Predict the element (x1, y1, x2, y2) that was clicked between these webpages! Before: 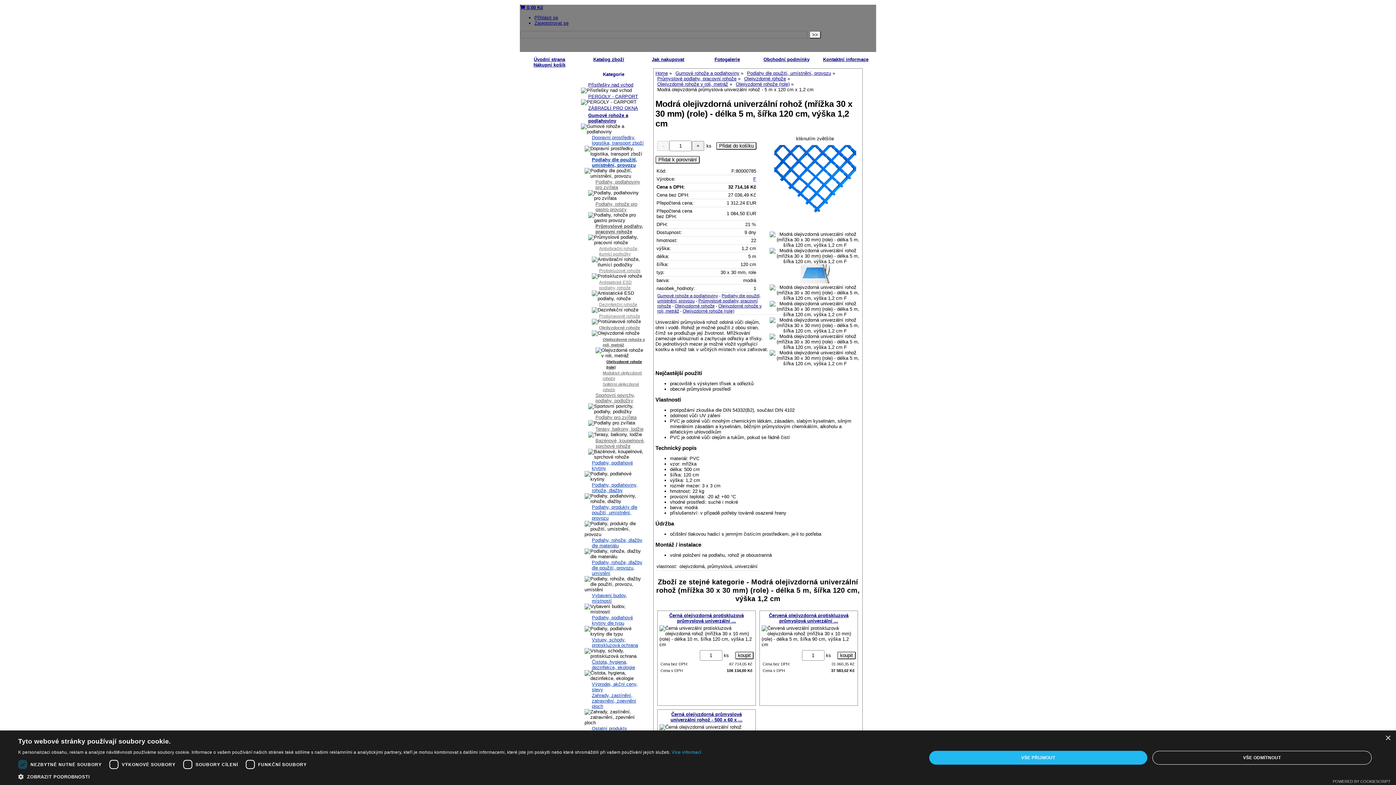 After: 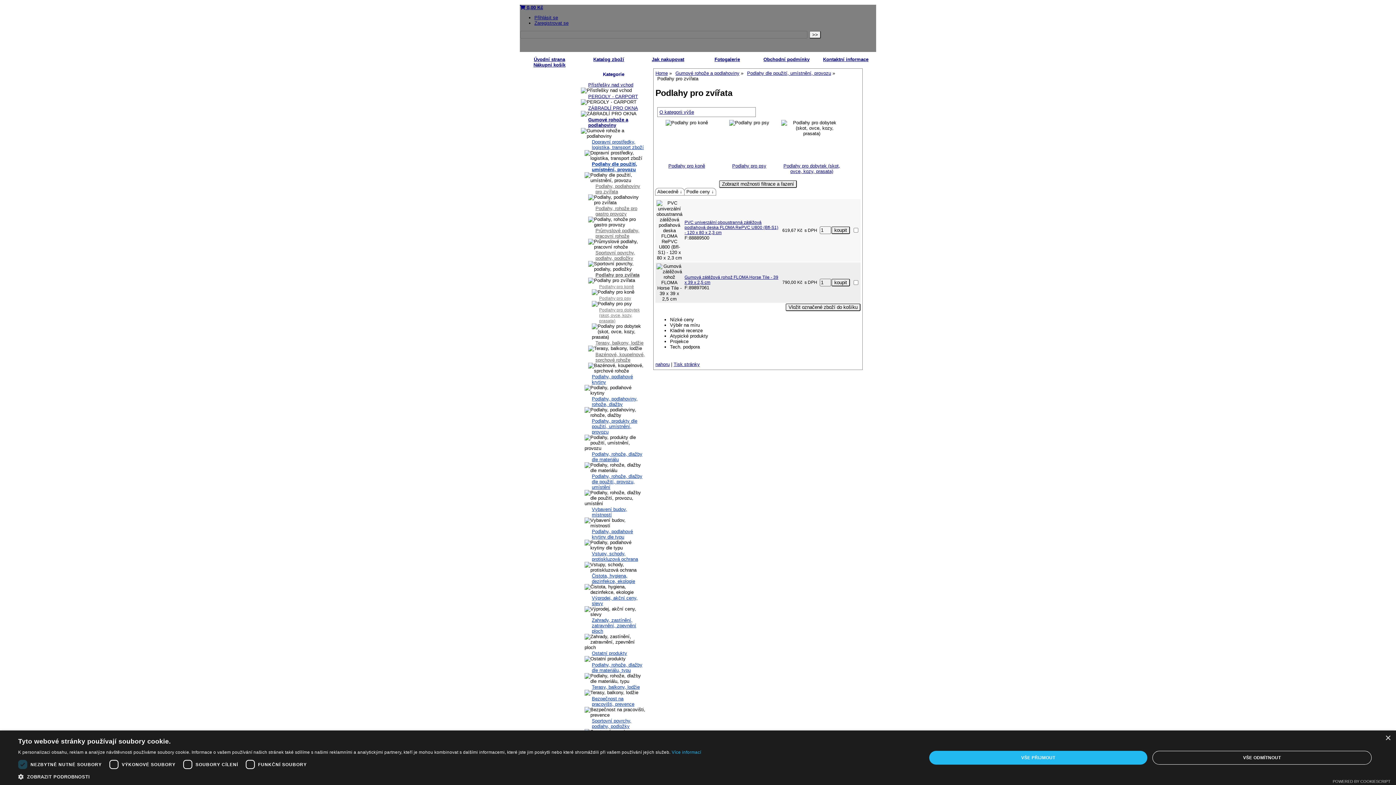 Action: bbox: (595, 414, 636, 420) label: Podlahy pro zvířata